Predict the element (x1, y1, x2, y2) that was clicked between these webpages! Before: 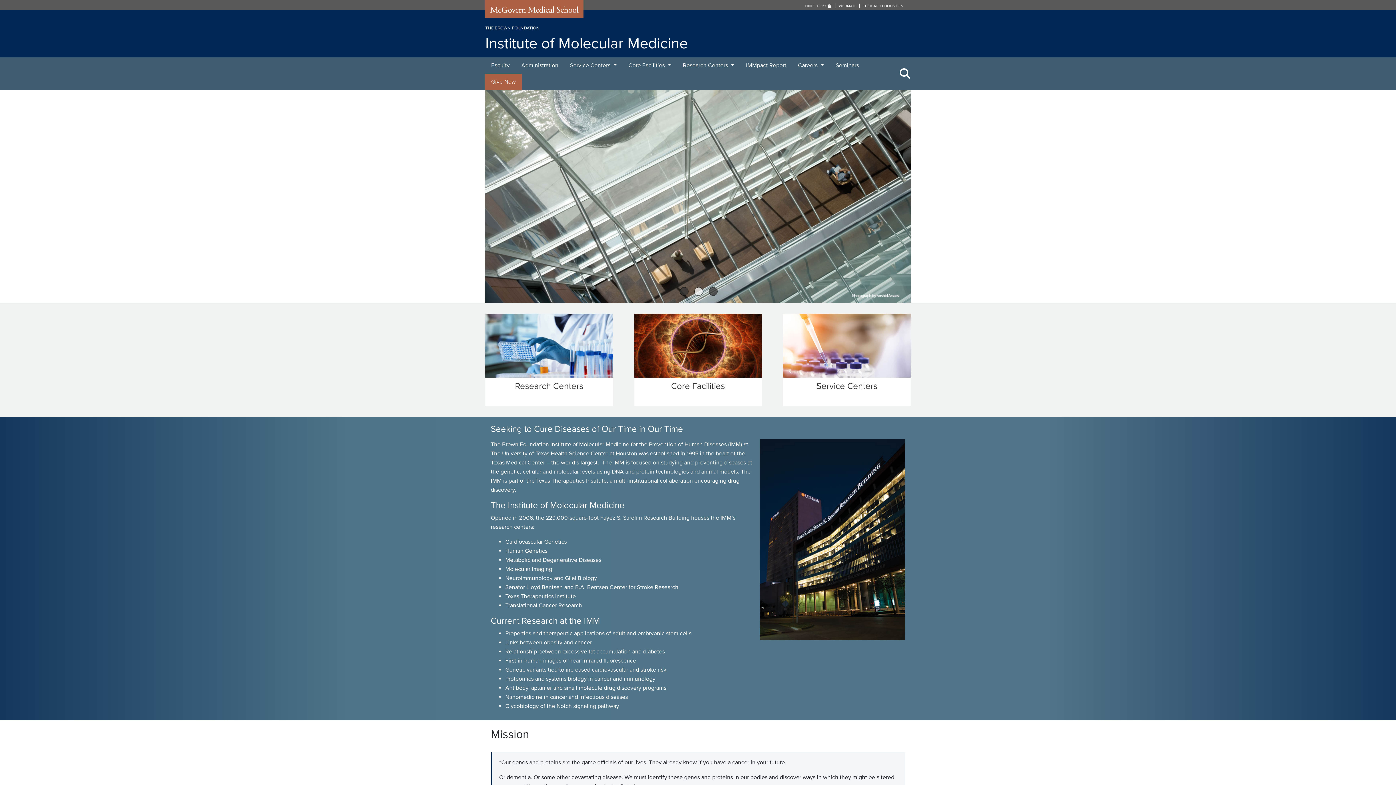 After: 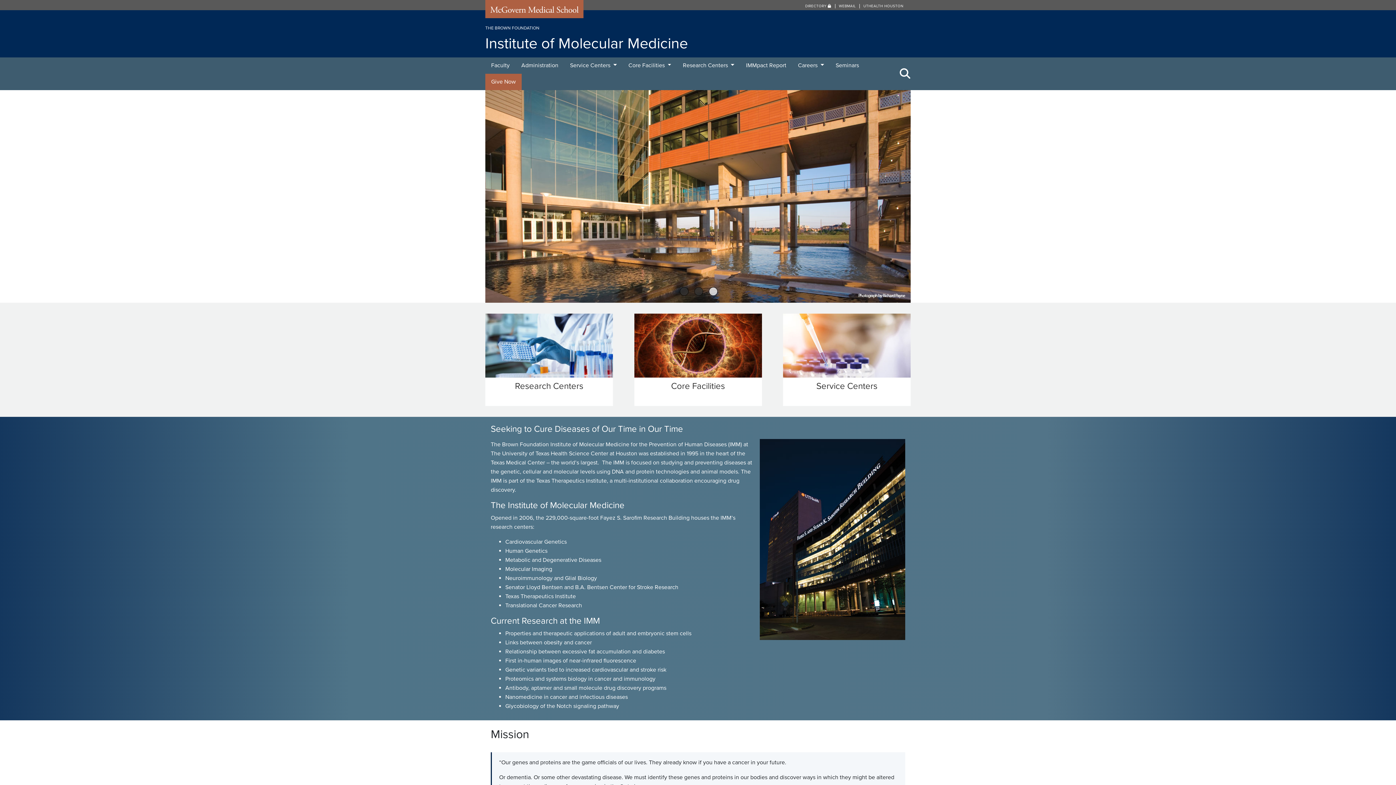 Action: bbox: (709, 287, 717, 296) label: 3 of 3